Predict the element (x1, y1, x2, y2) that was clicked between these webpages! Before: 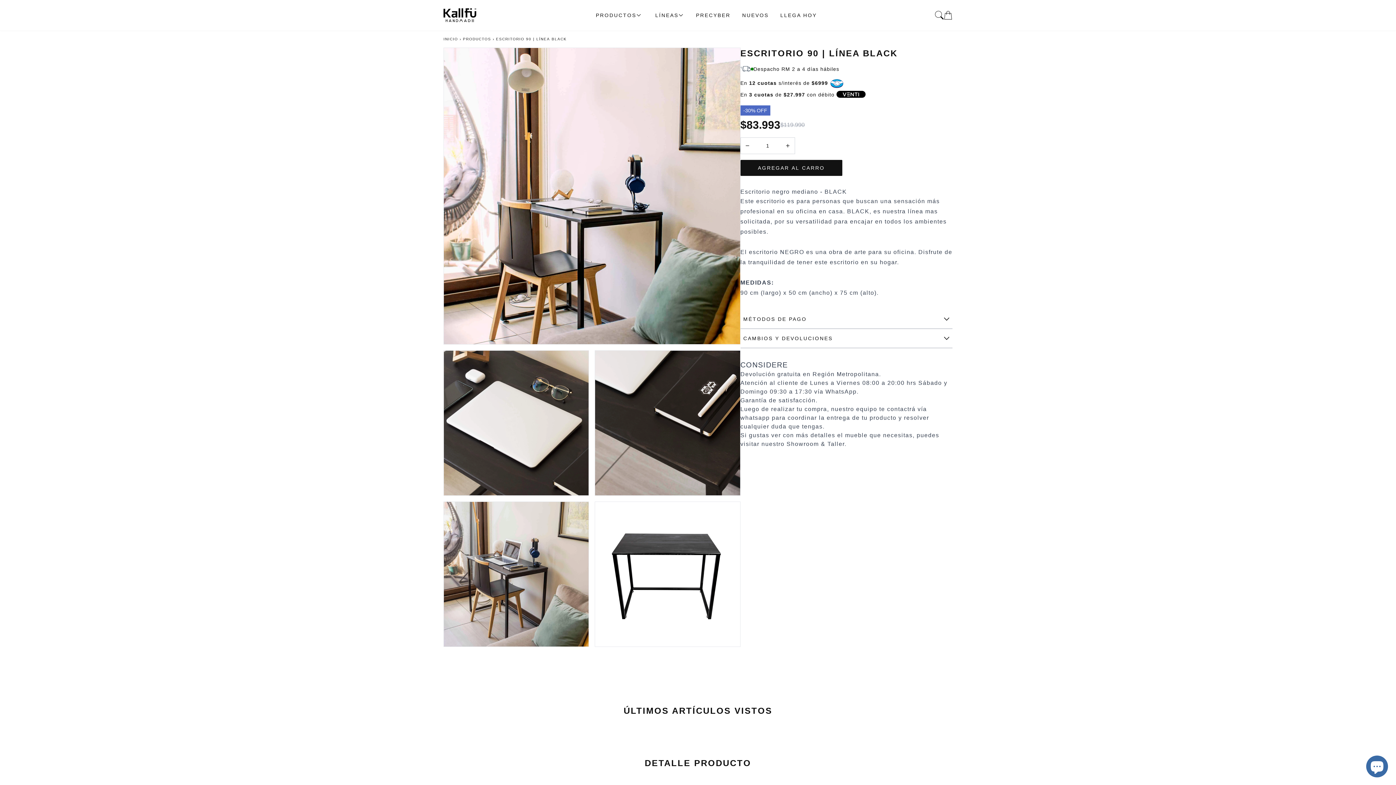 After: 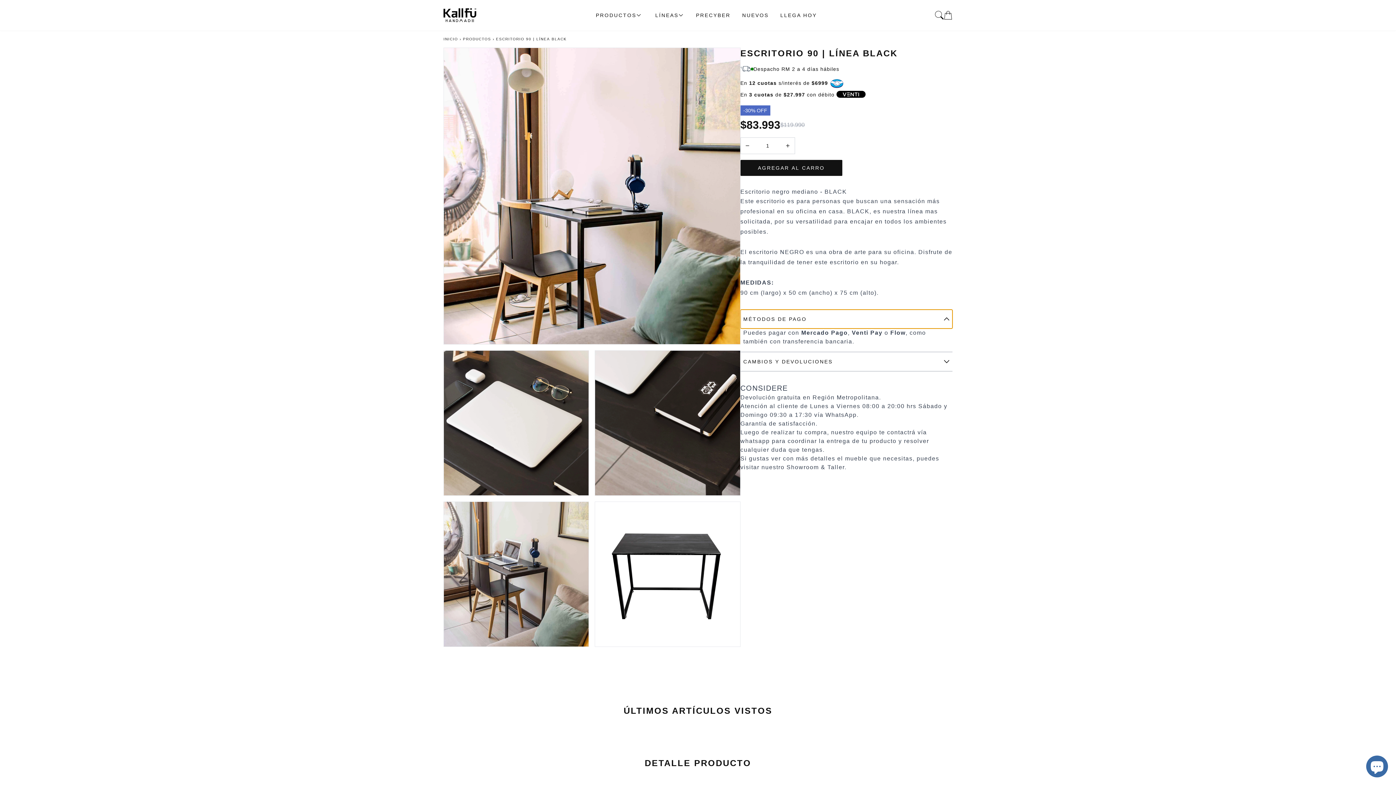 Action: bbox: (740, 309, 952, 328) label: MÉTODOS DE PAGO